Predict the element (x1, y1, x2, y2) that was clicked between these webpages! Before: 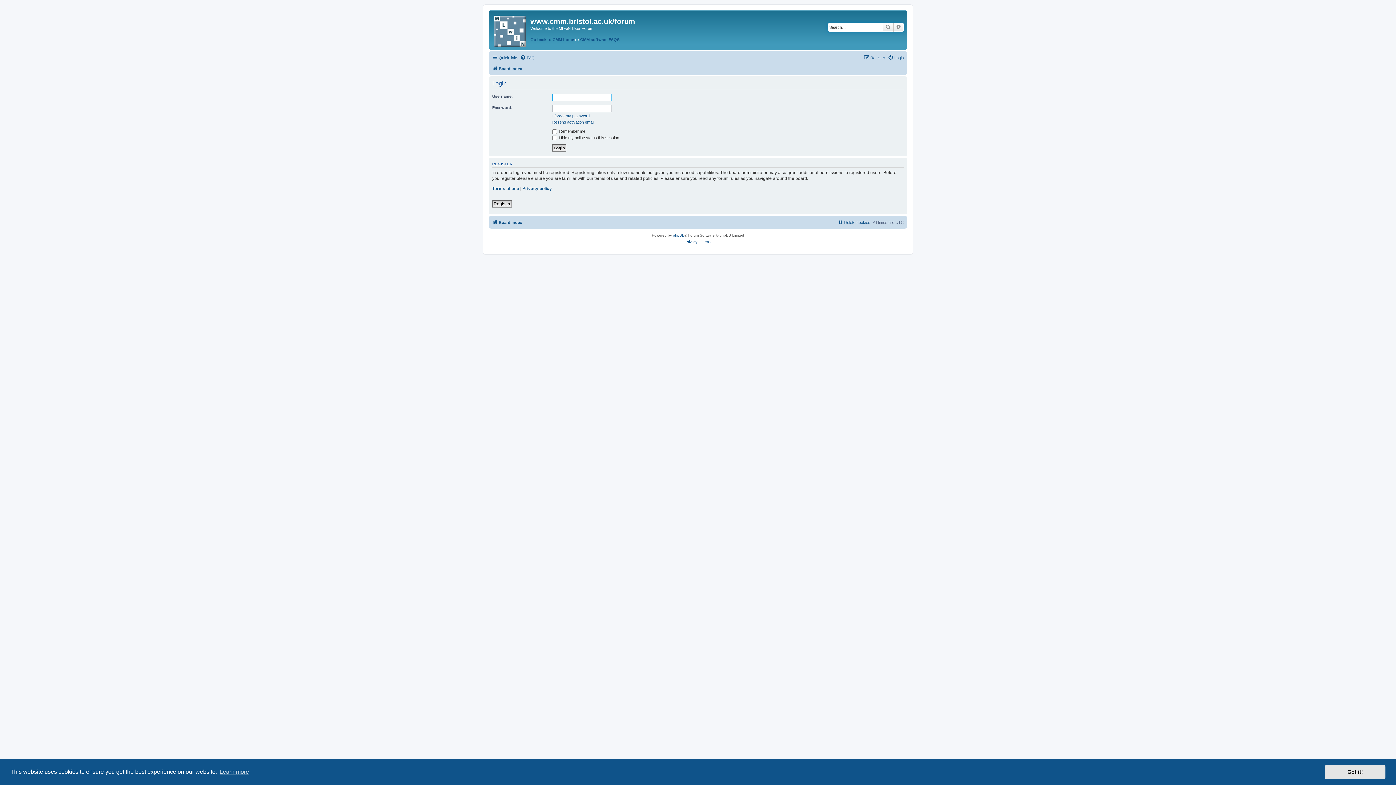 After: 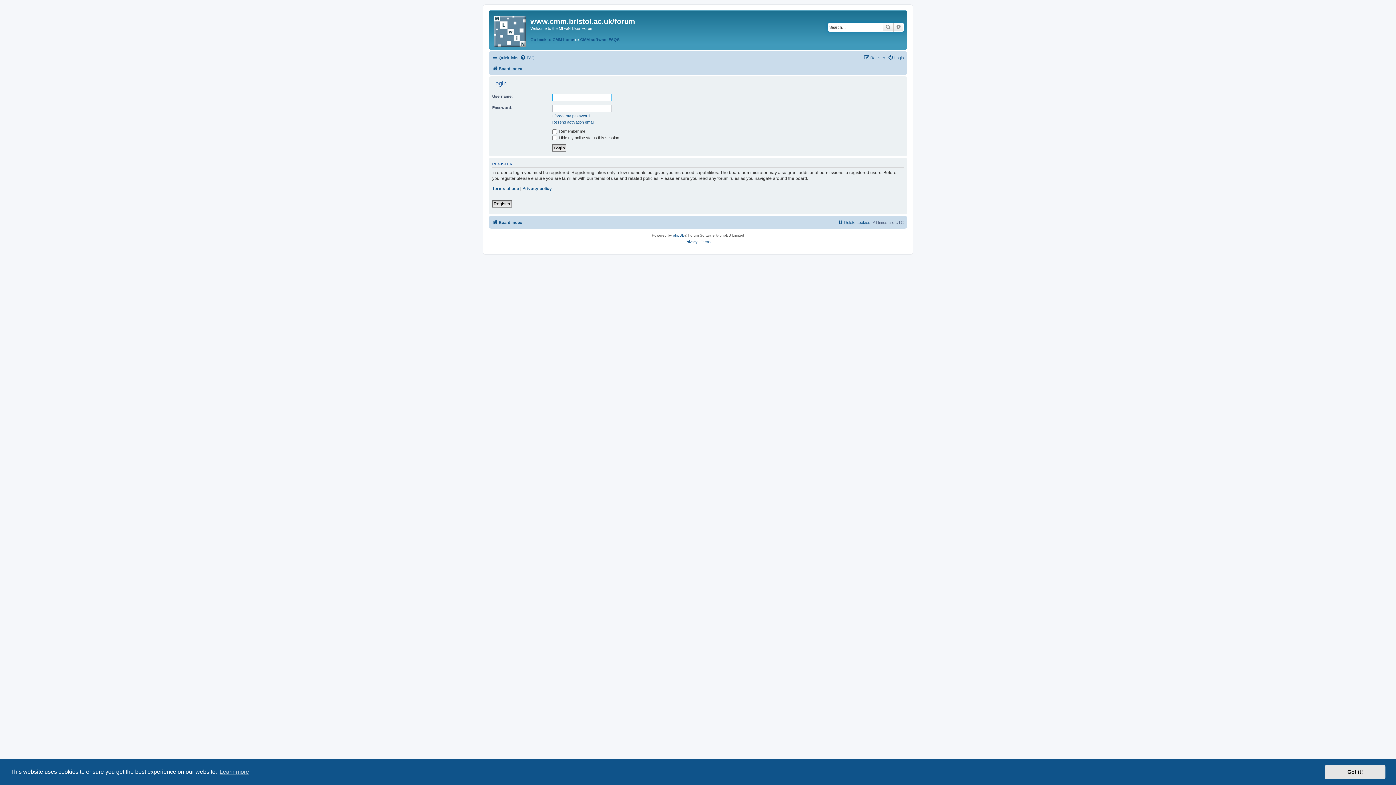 Action: bbox: (888, 53, 904, 62) label: Login